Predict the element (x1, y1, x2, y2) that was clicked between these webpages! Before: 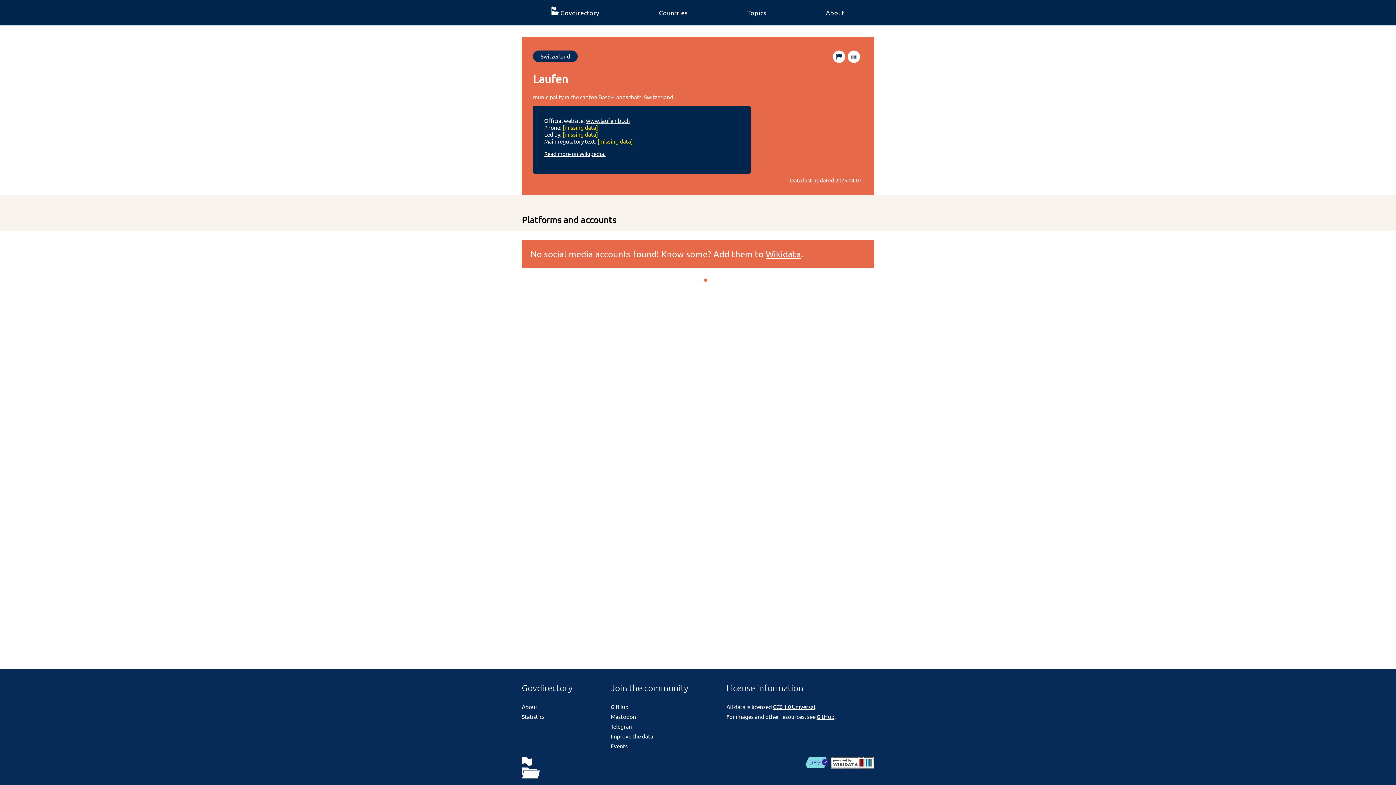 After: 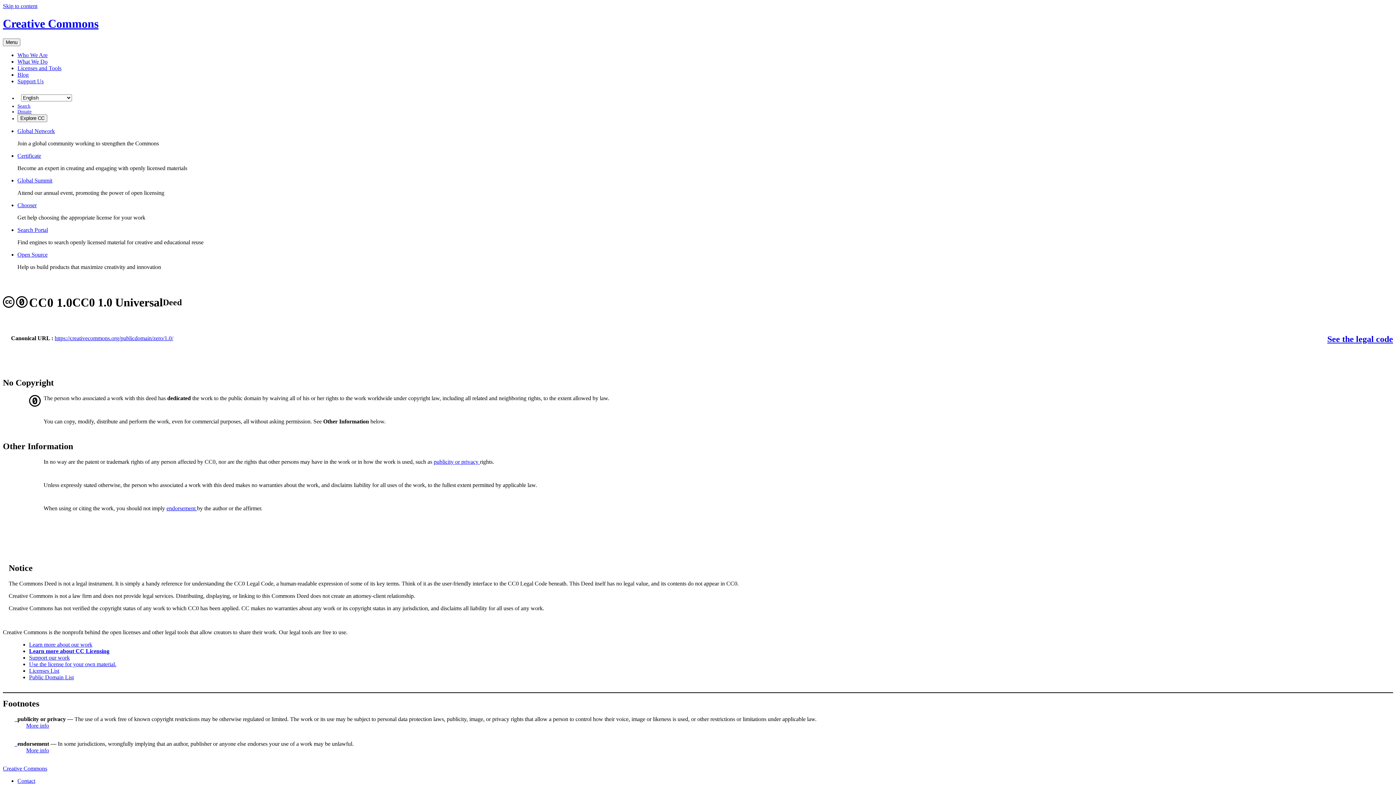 Action: bbox: (773, 703, 815, 710) label: CC0 1.0 Universal